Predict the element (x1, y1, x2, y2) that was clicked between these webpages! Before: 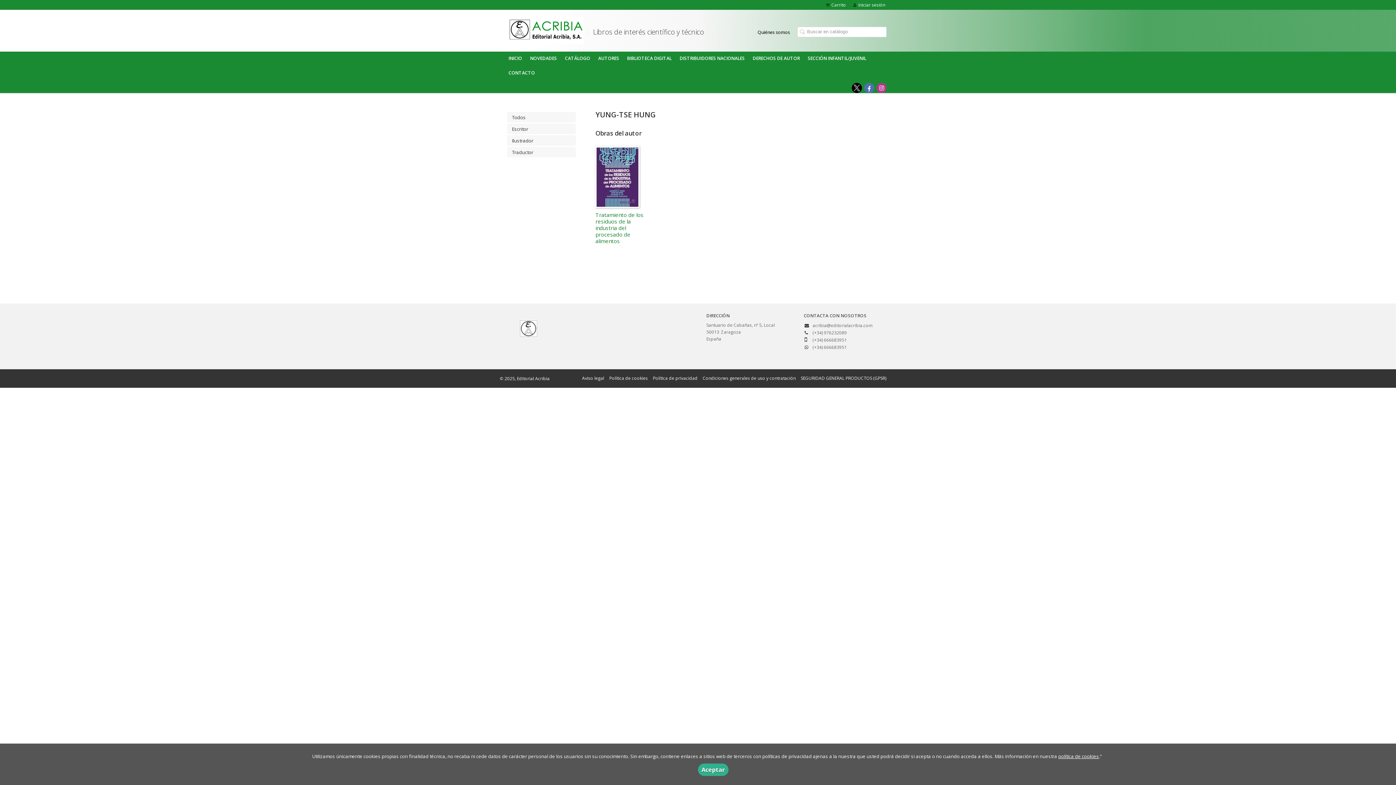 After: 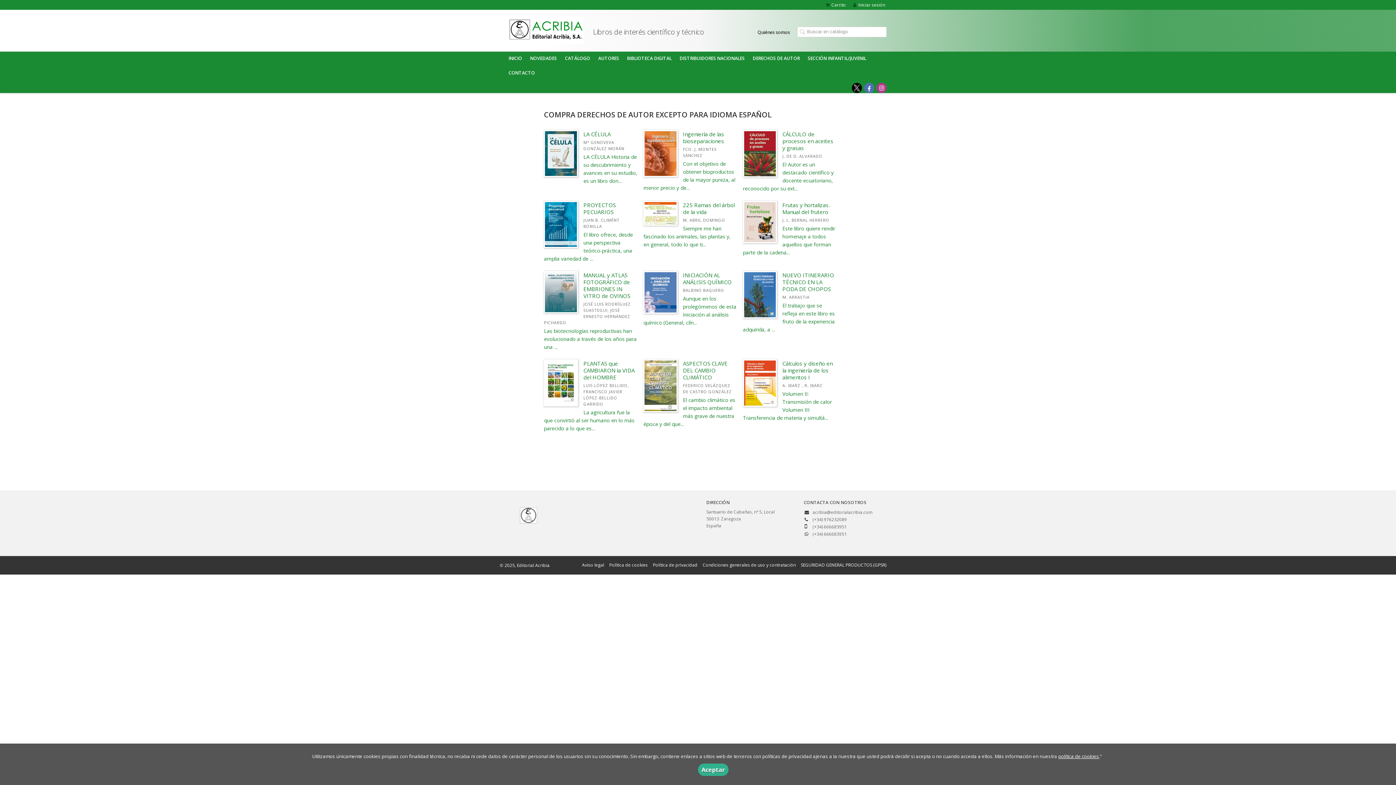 Action: bbox: (752, 51, 800, 66) label: DERECHOS DE AUTOR